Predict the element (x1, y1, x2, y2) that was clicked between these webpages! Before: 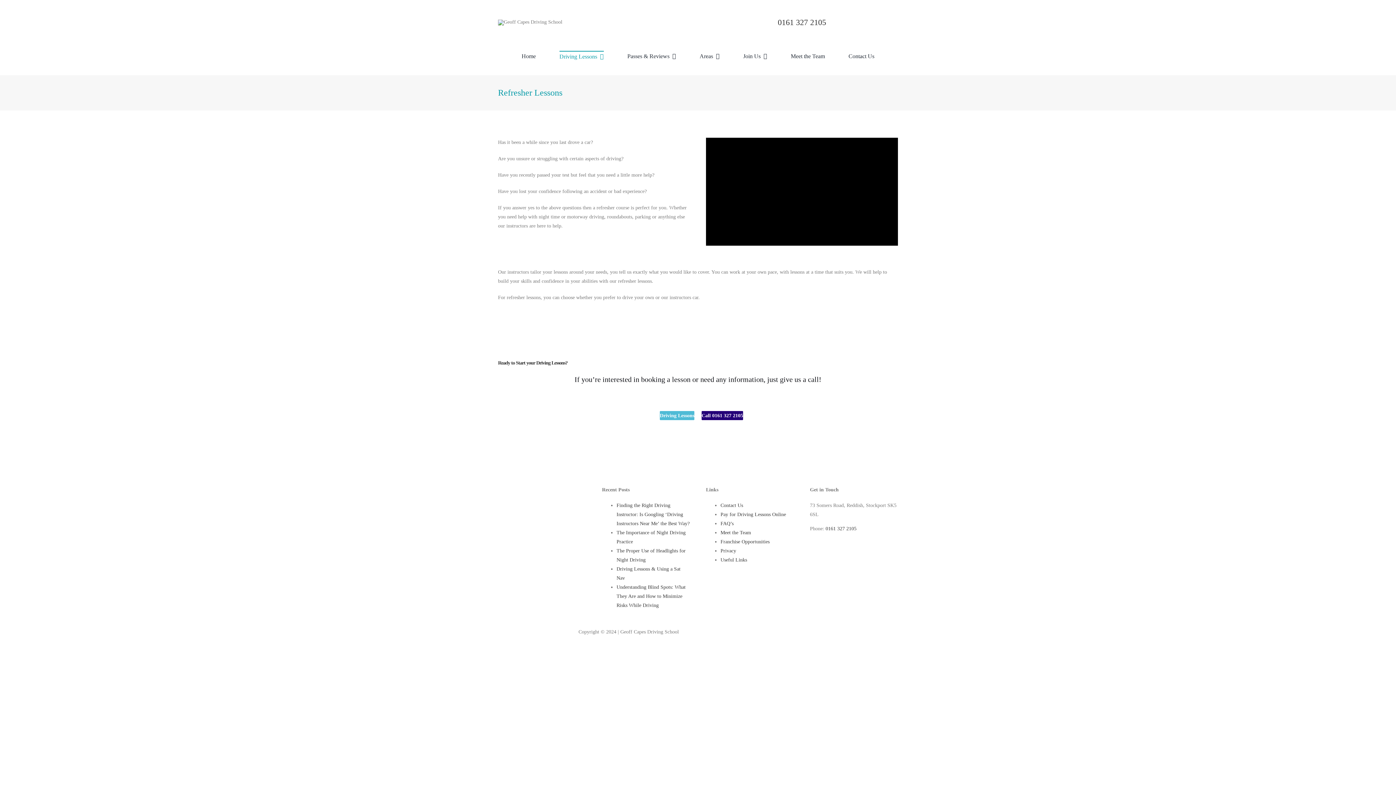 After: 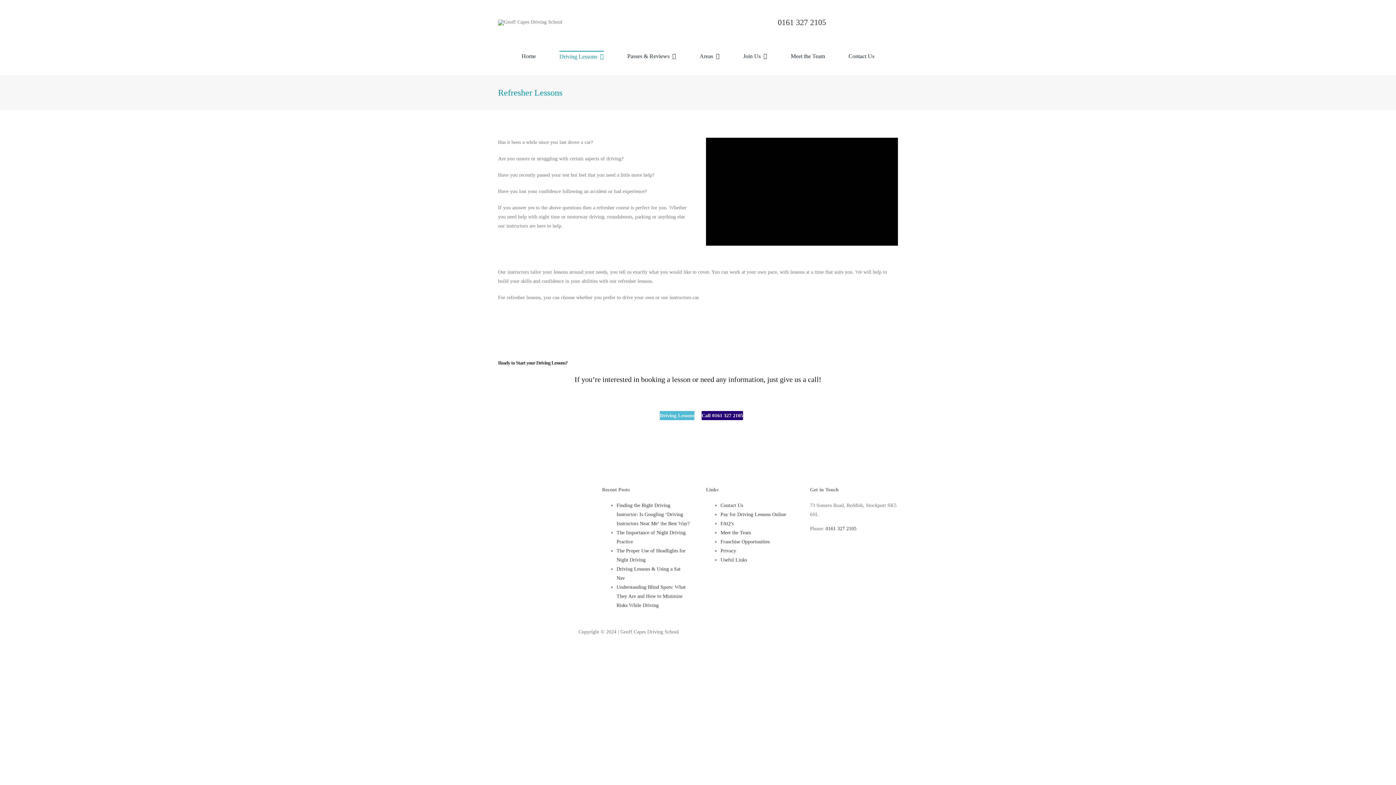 Action: label: 0161 327 2105 bbox: (778, 17, 826, 26)